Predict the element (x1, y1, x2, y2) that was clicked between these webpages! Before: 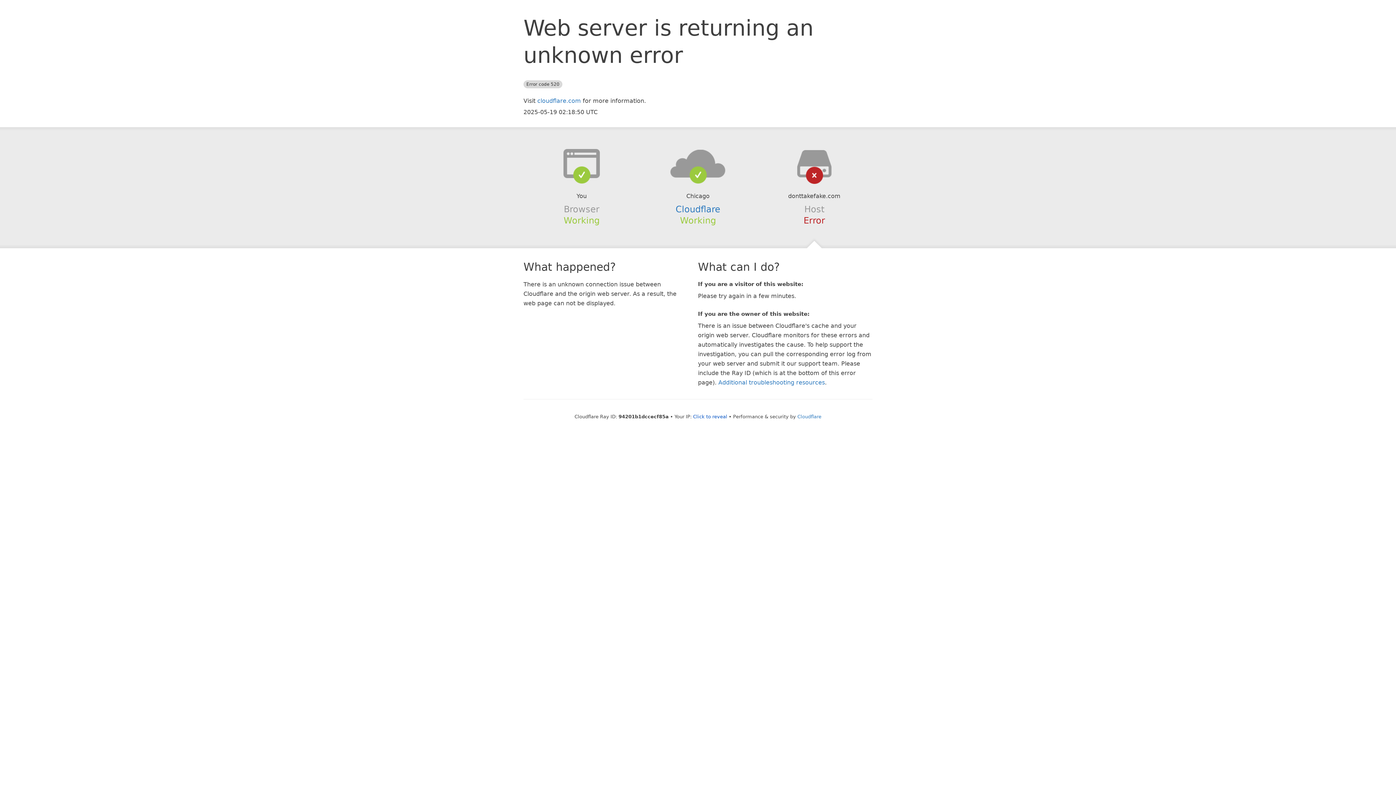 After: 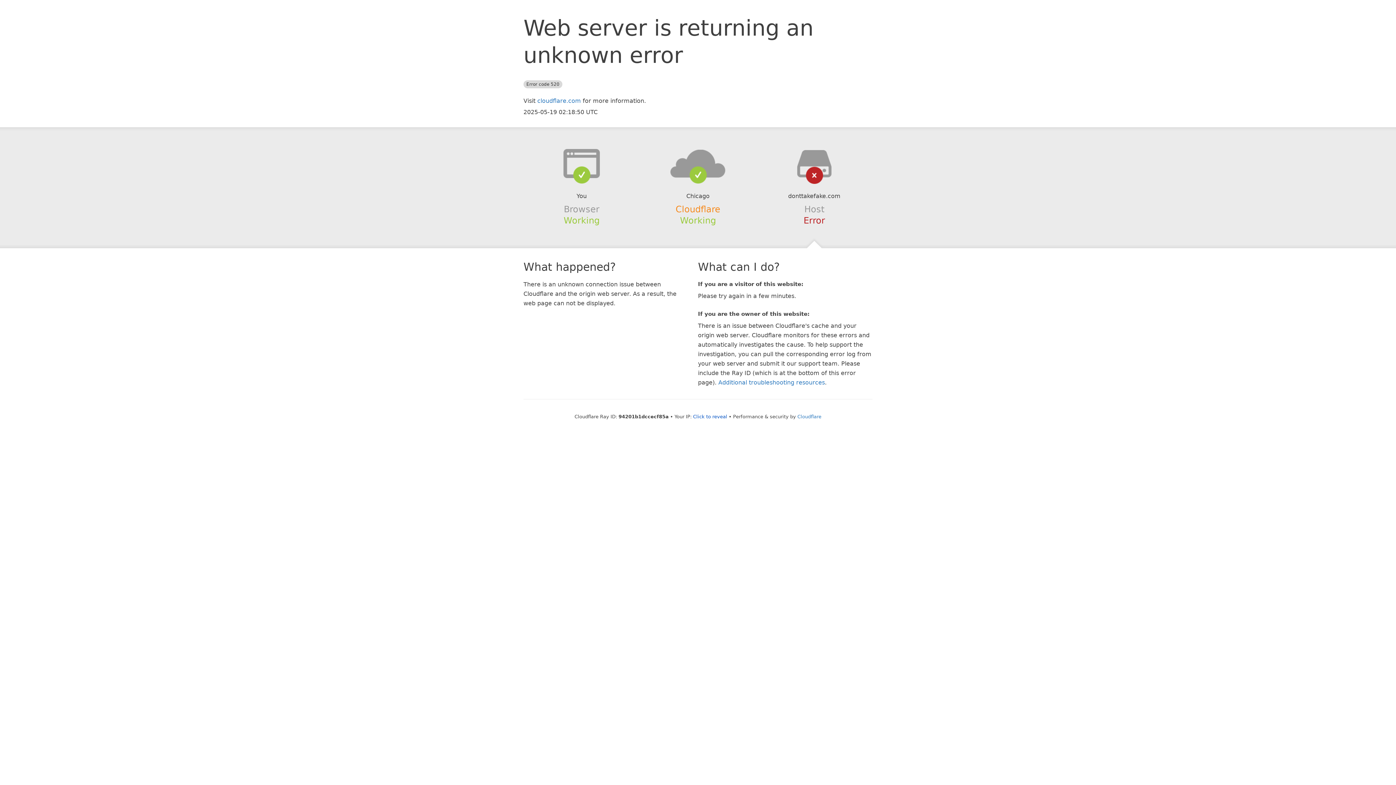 Action: bbox: (675, 204, 720, 214) label: Cloudflare